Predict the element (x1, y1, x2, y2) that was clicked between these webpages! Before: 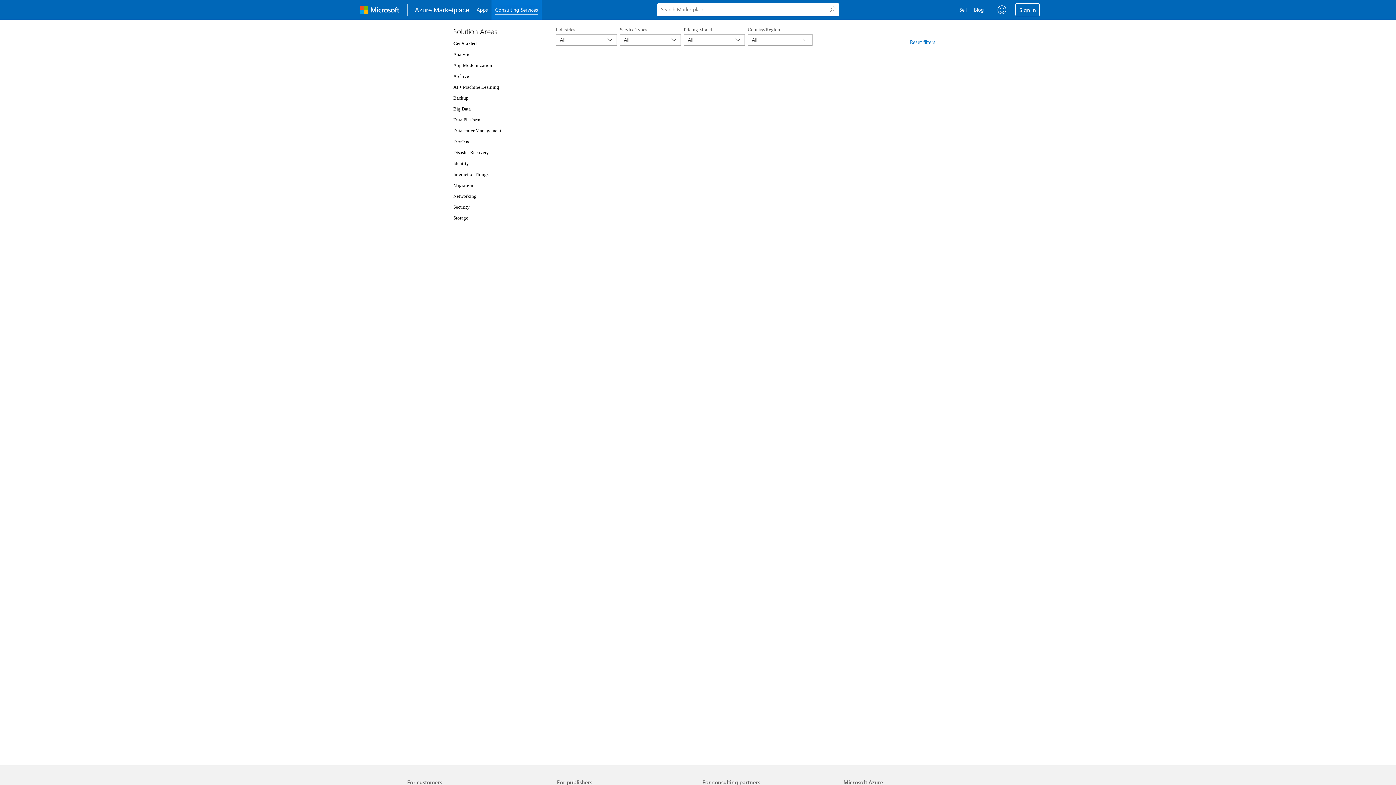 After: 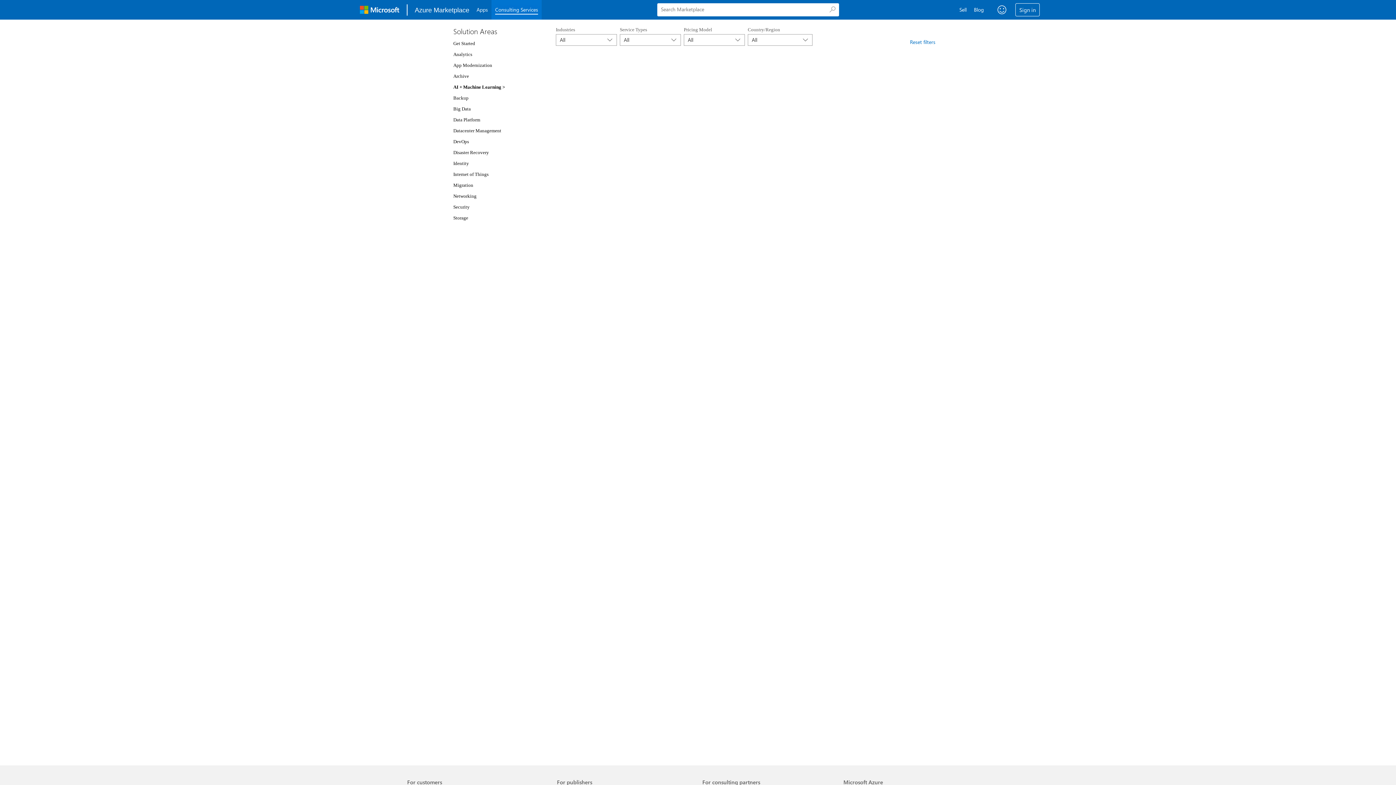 Action: label: AI + Machine Learning bbox: (453, 84, 499, 89)